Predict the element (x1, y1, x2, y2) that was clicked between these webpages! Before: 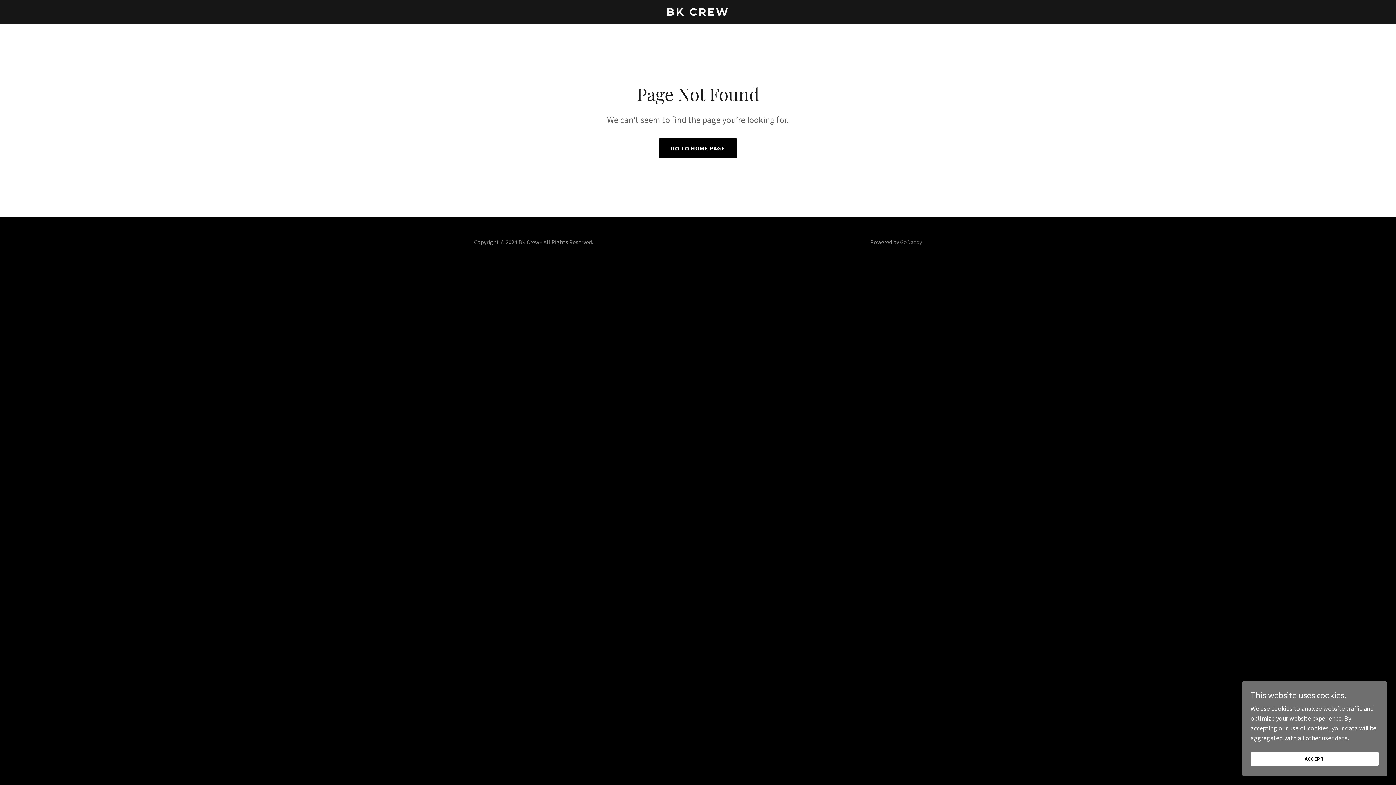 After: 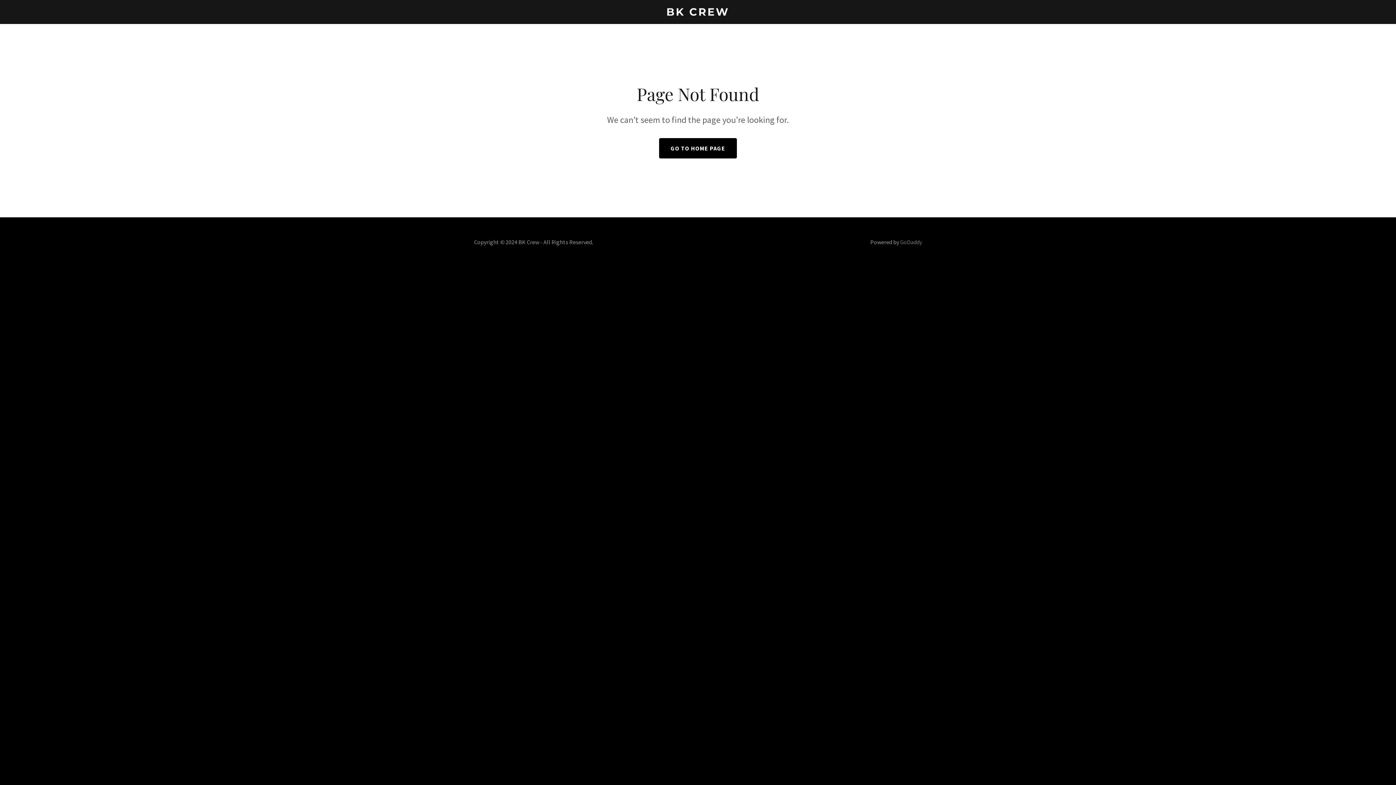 Action: label: ACCEPT bbox: (1250, 752, 1378, 766)